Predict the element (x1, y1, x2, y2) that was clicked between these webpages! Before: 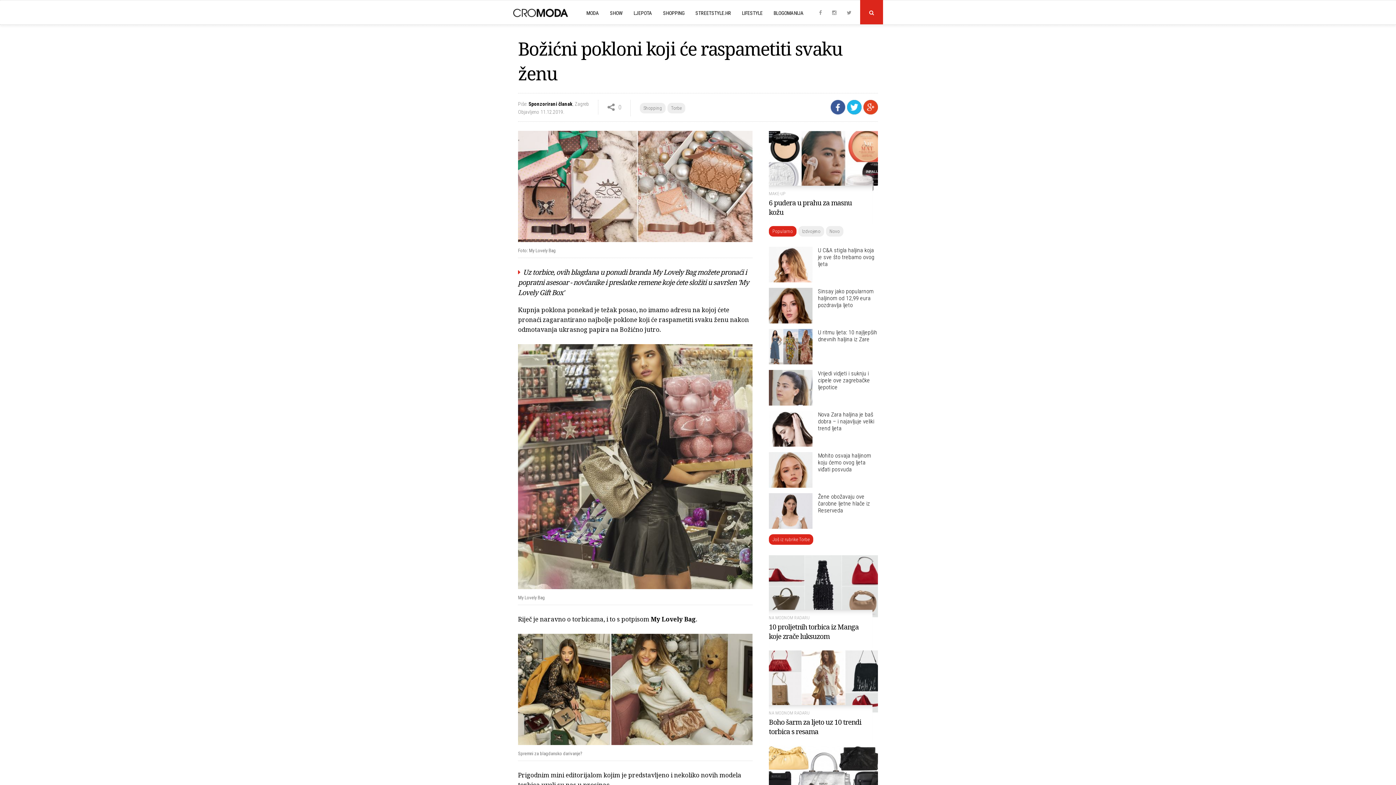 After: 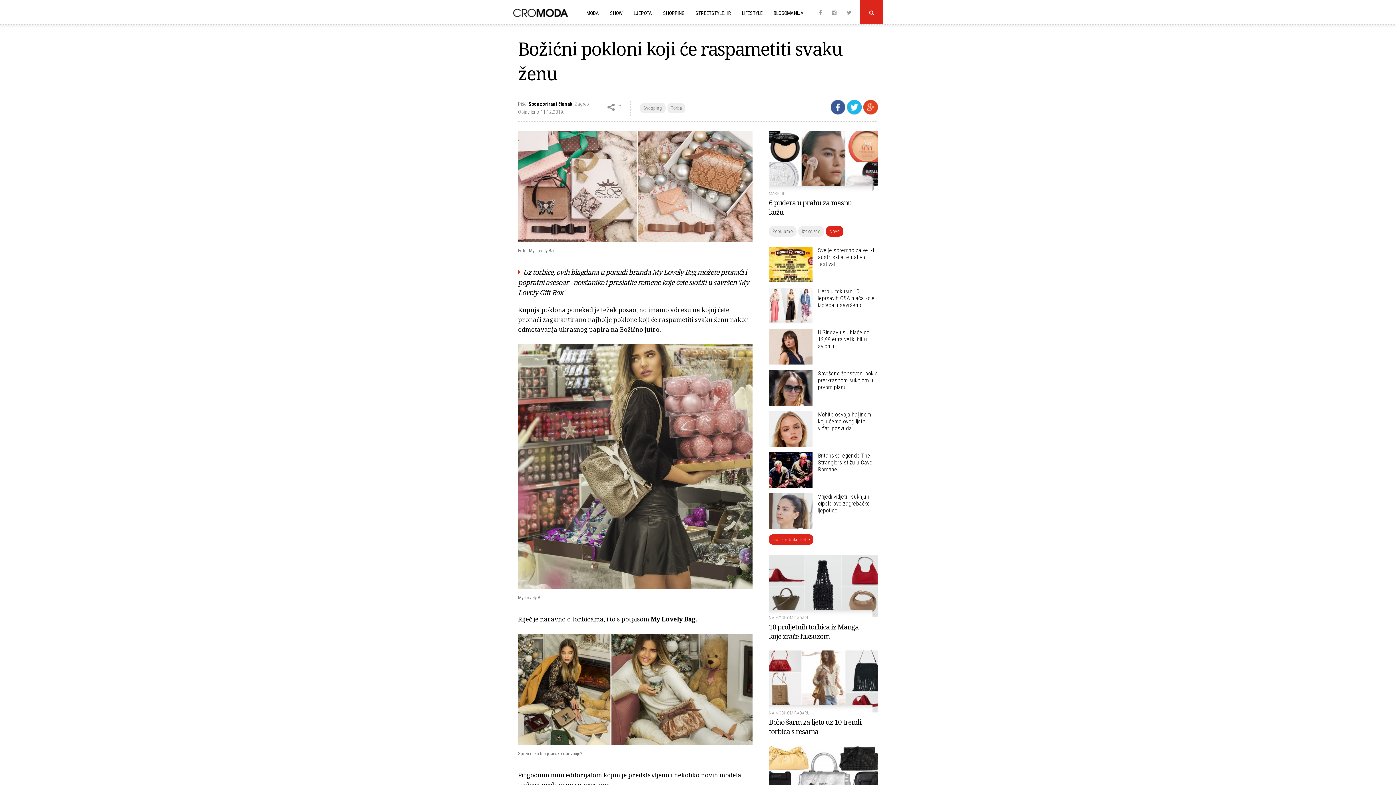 Action: bbox: (826, 226, 843, 236) label: Novo